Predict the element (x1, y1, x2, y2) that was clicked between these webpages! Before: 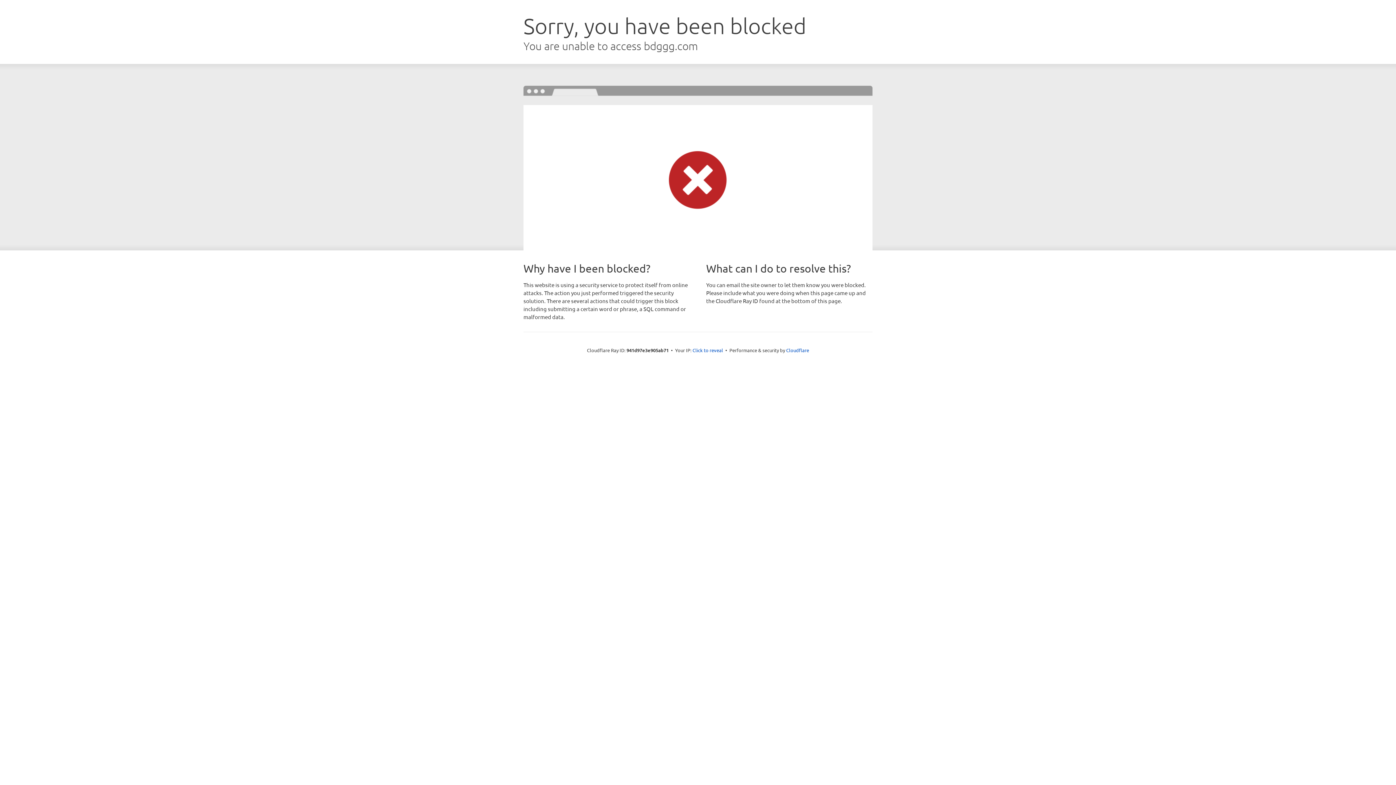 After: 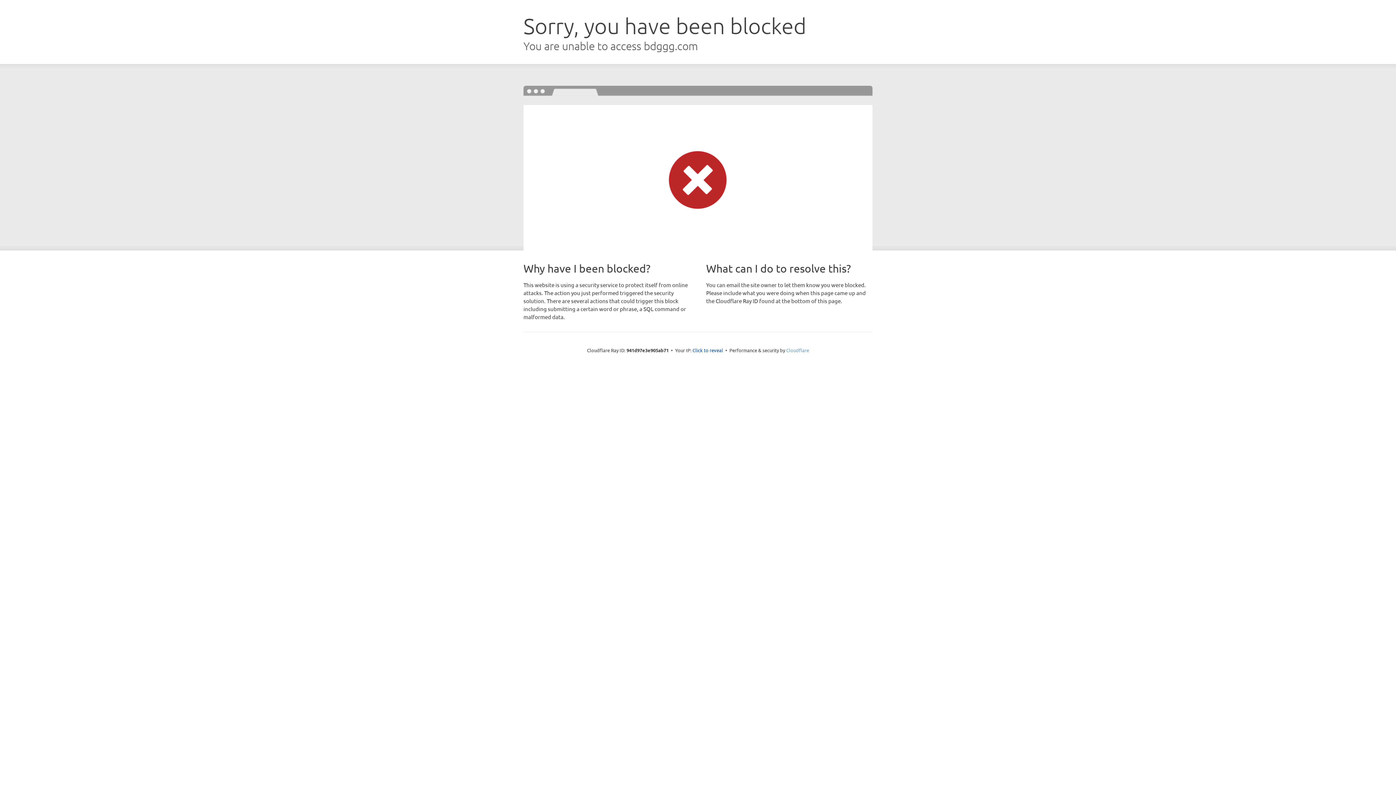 Action: bbox: (786, 347, 809, 353) label: Cloudflare